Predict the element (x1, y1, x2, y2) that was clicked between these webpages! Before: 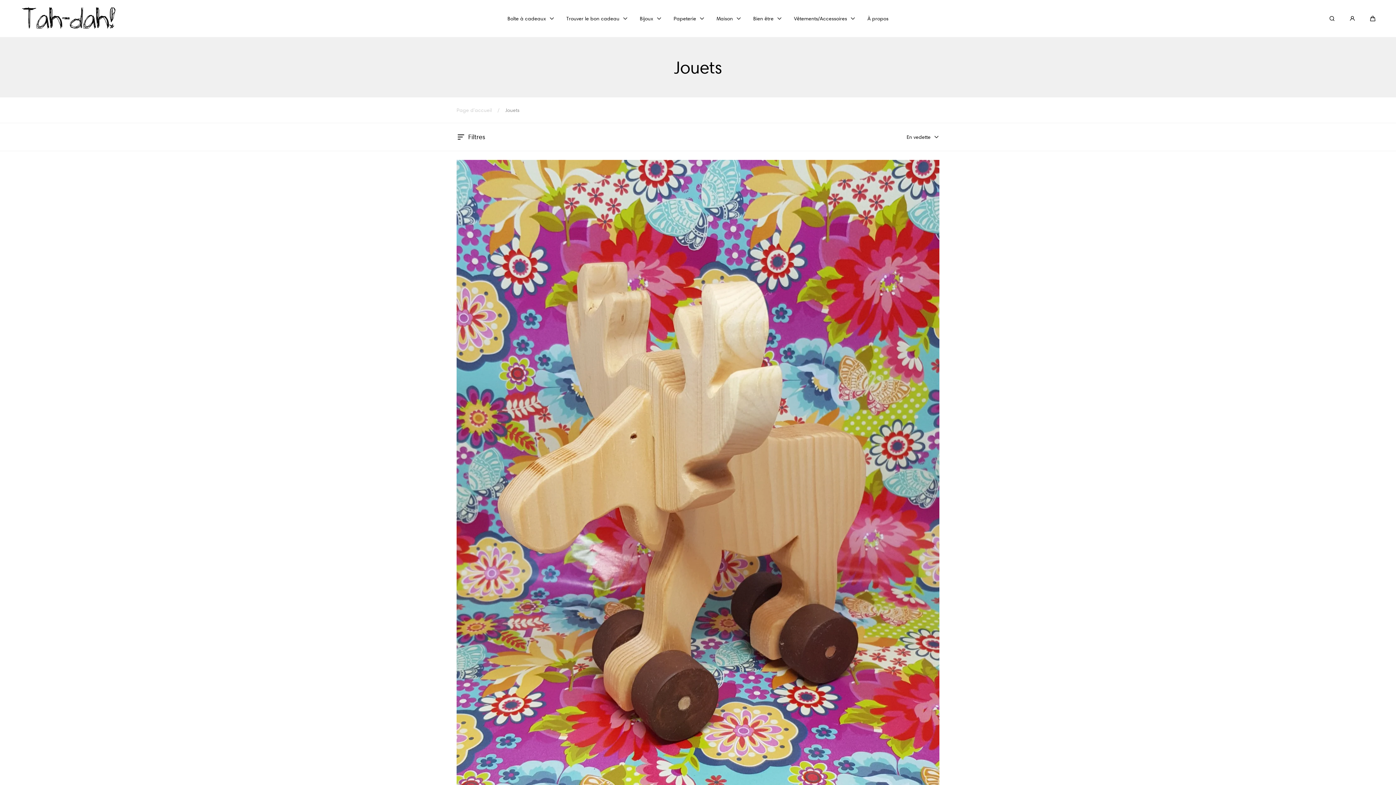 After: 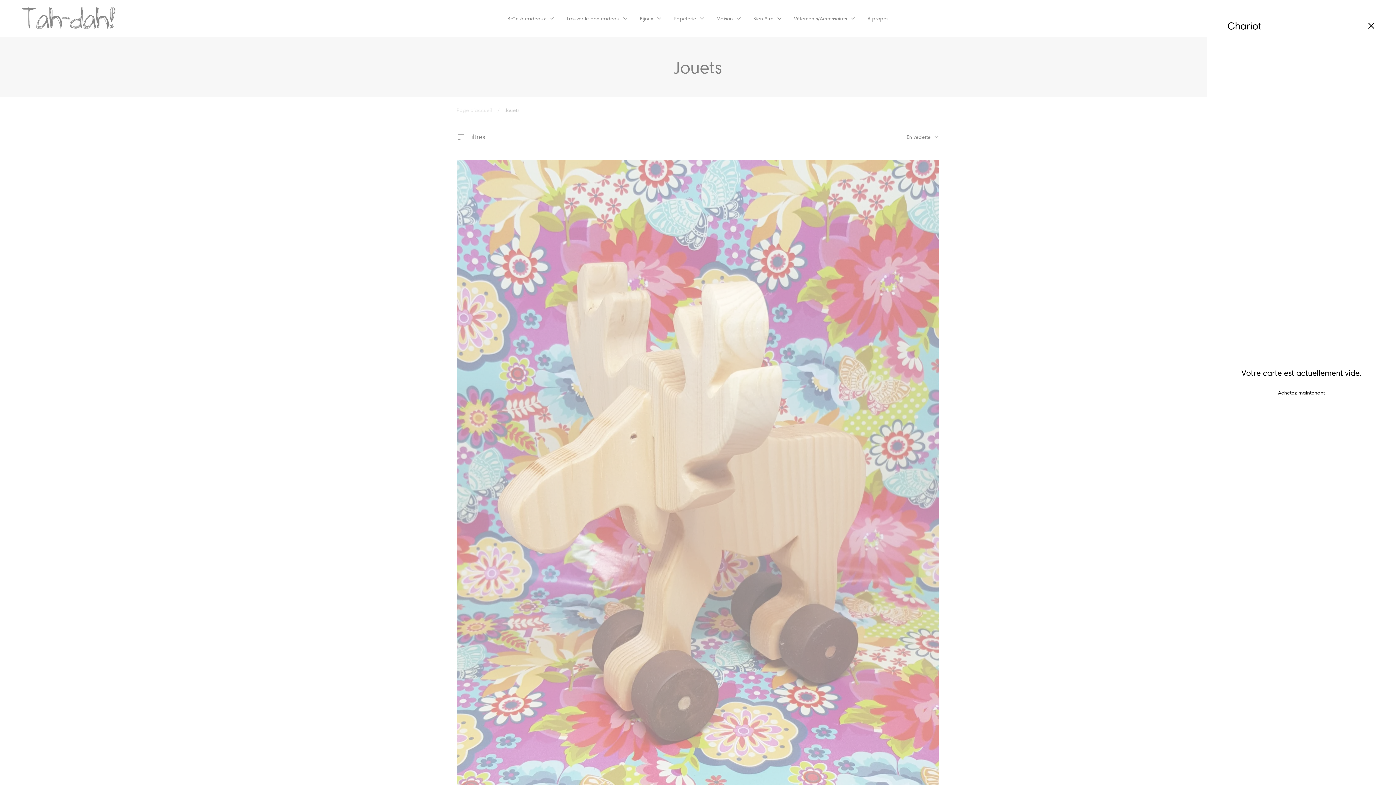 Action: bbox: (1370, 15, 1376, 21) label: Chariot